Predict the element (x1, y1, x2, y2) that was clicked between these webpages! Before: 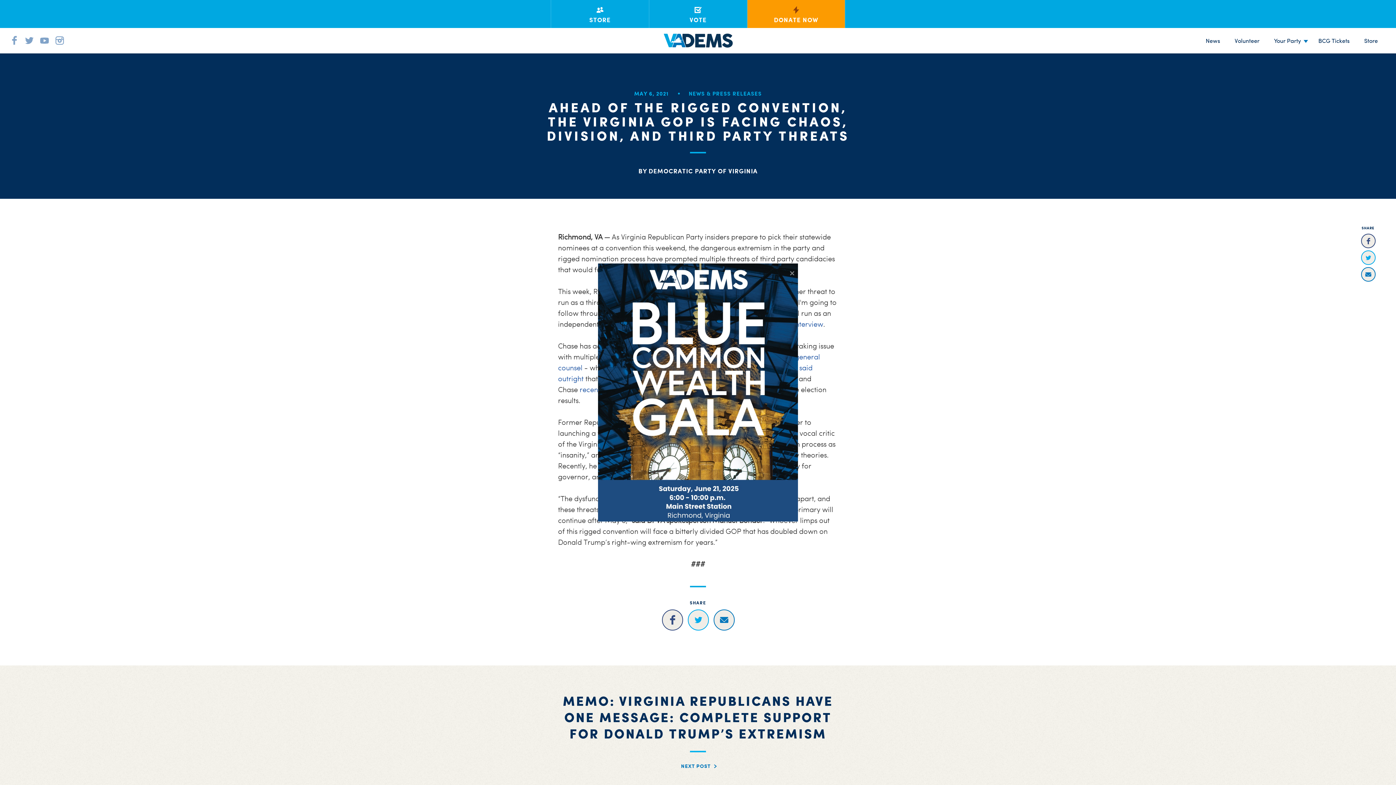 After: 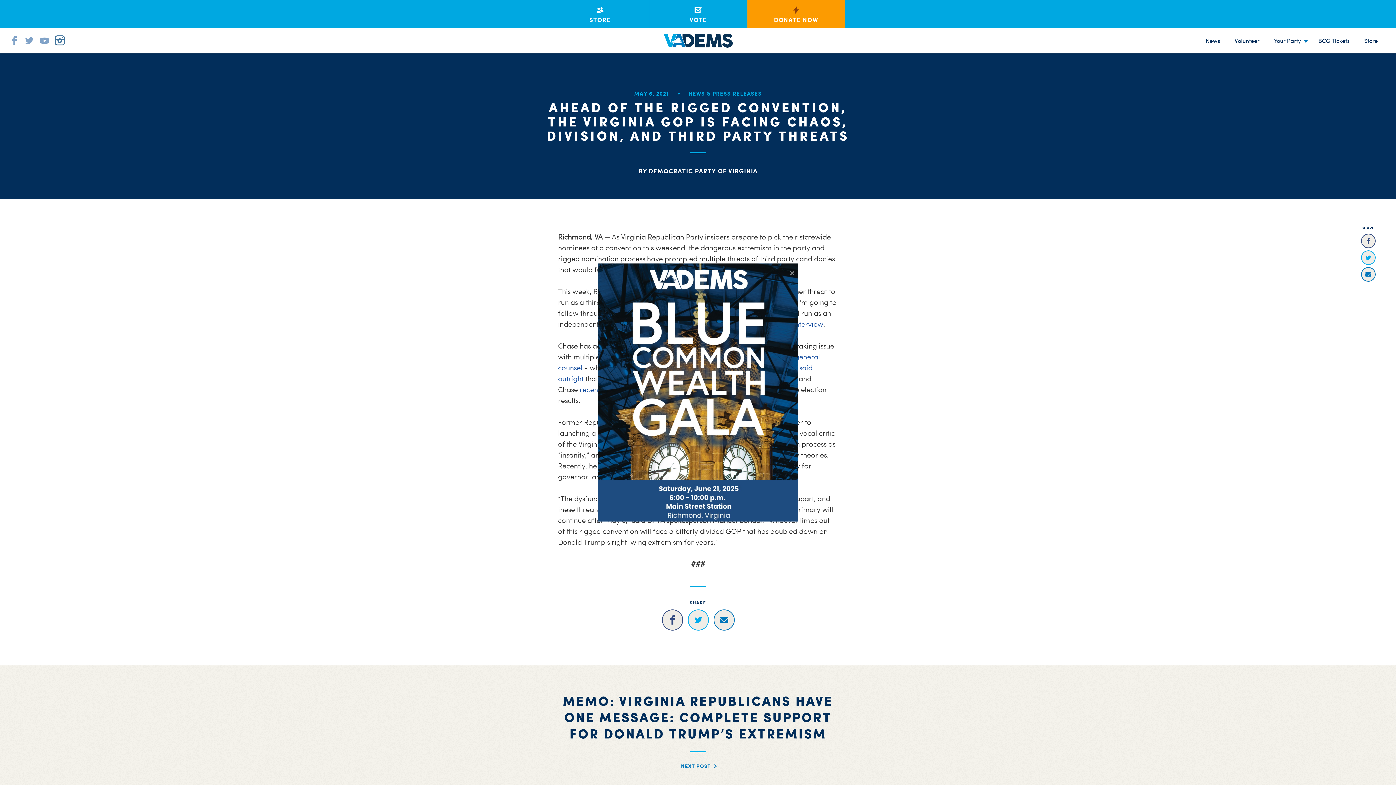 Action: bbox: (53, 33, 66, 48)